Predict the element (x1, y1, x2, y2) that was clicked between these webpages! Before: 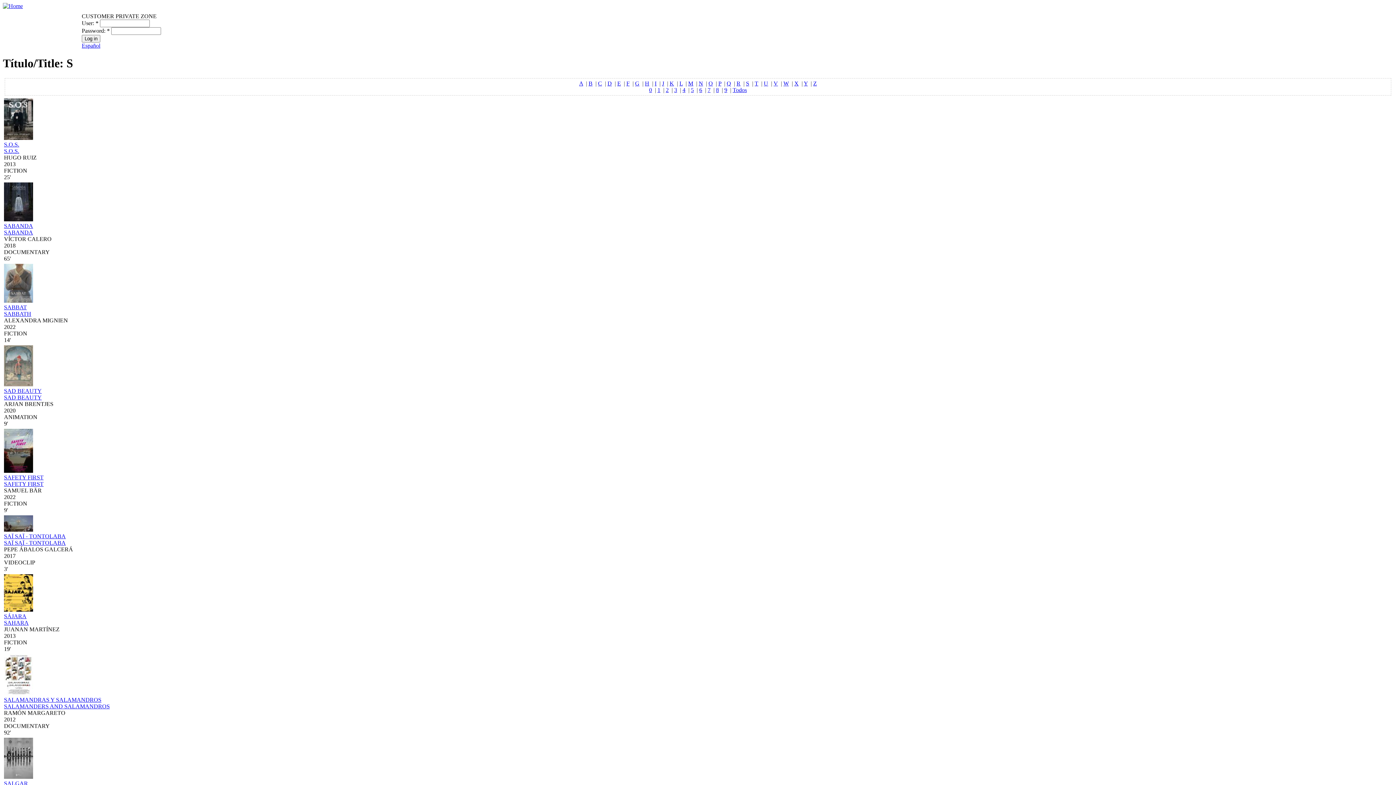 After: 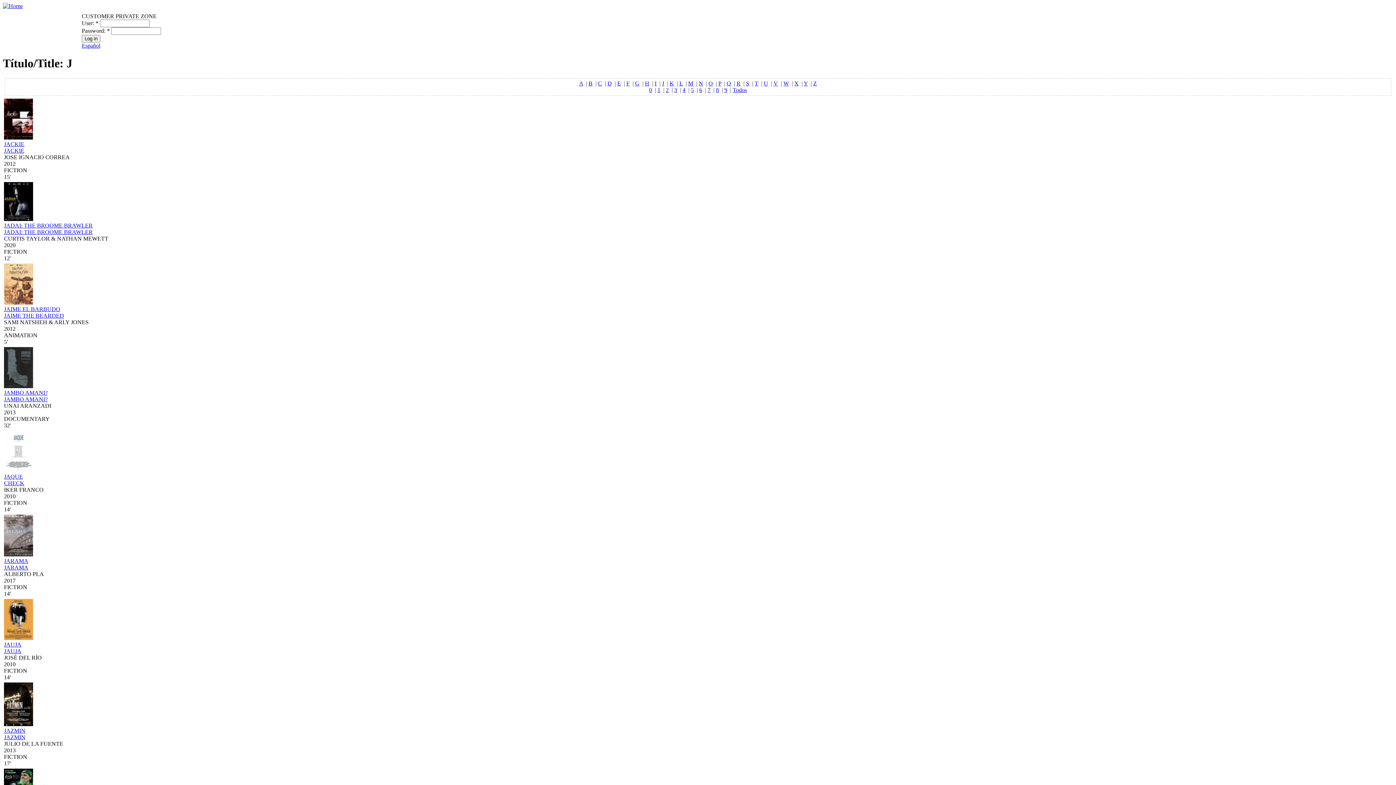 Action: bbox: (662, 80, 664, 86) label: J